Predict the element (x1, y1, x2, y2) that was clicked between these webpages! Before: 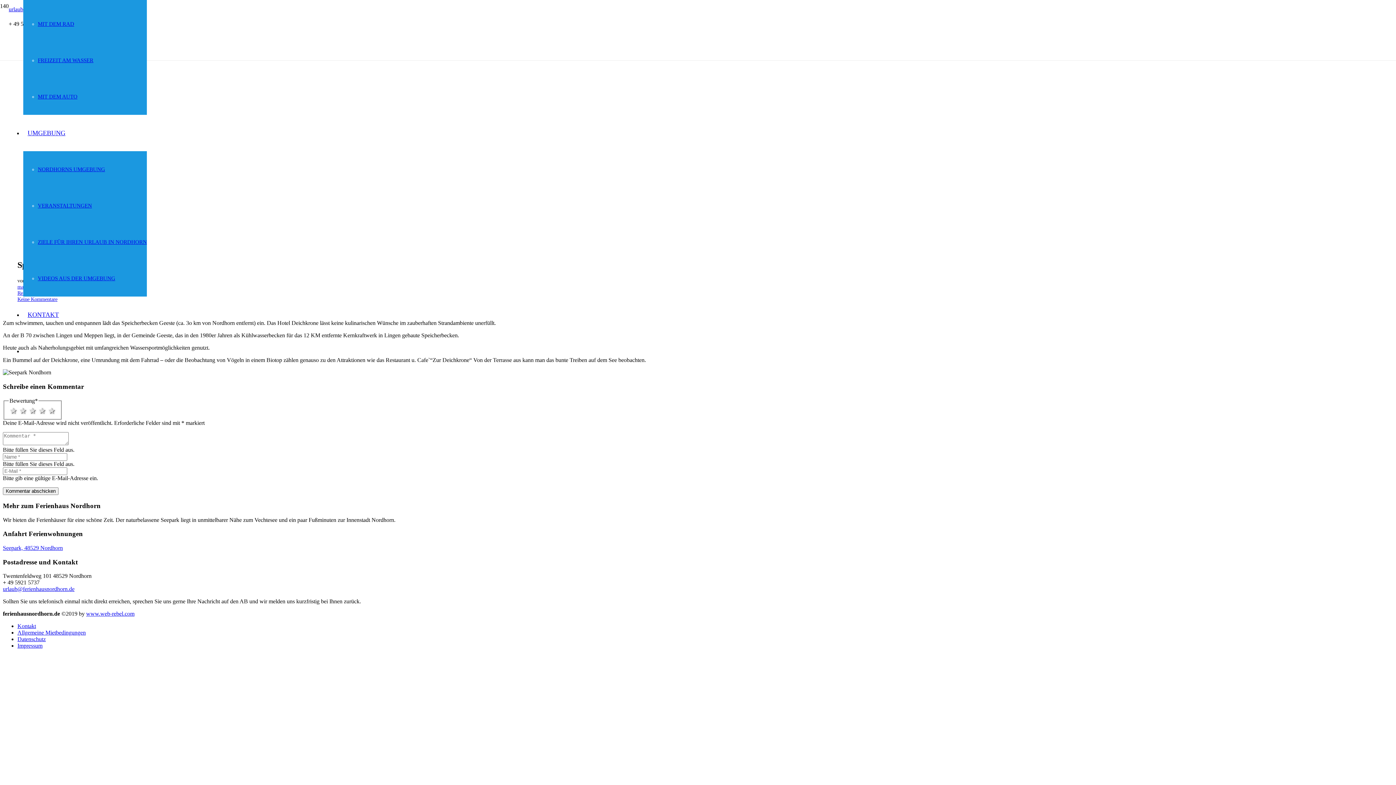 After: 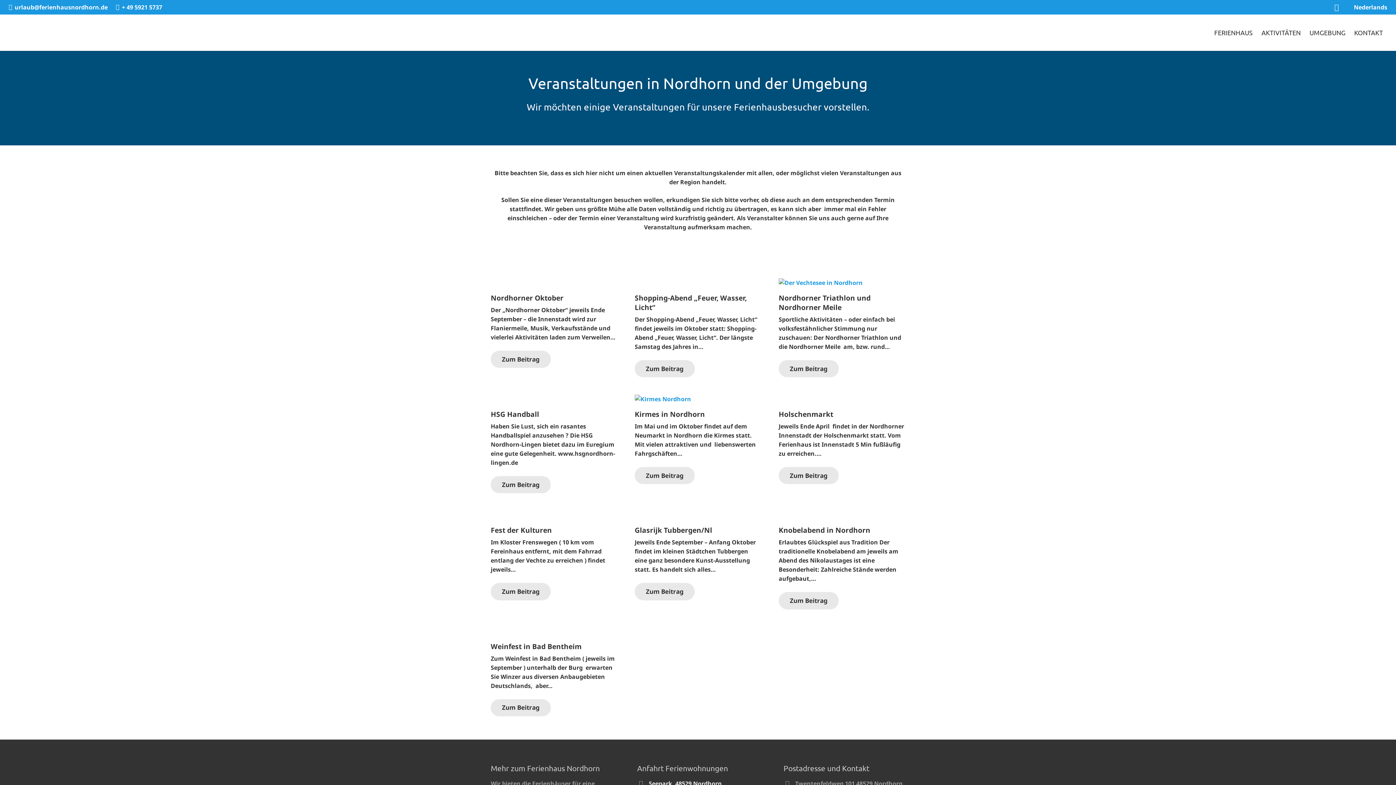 Action: bbox: (37, 202, 92, 208) label: VERANSTALTUNGEN